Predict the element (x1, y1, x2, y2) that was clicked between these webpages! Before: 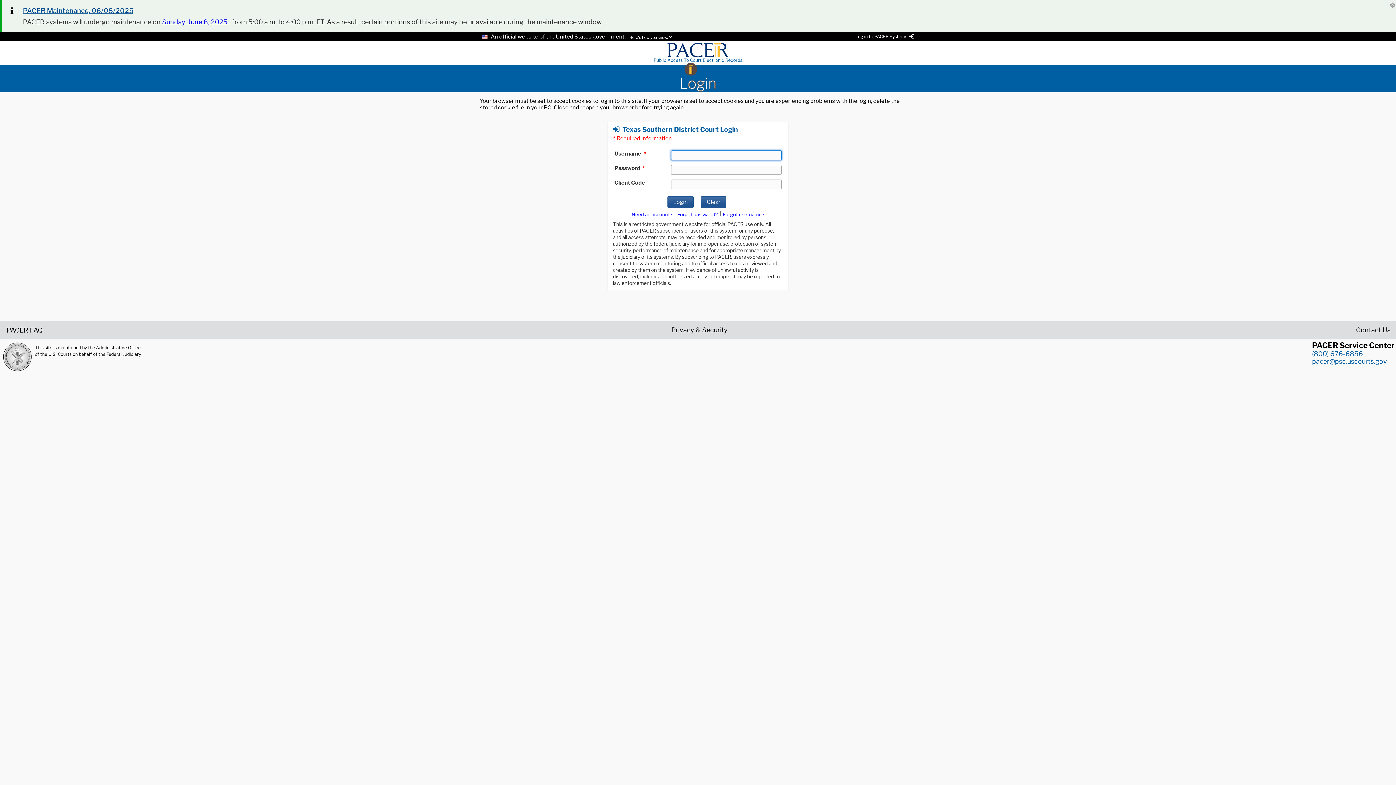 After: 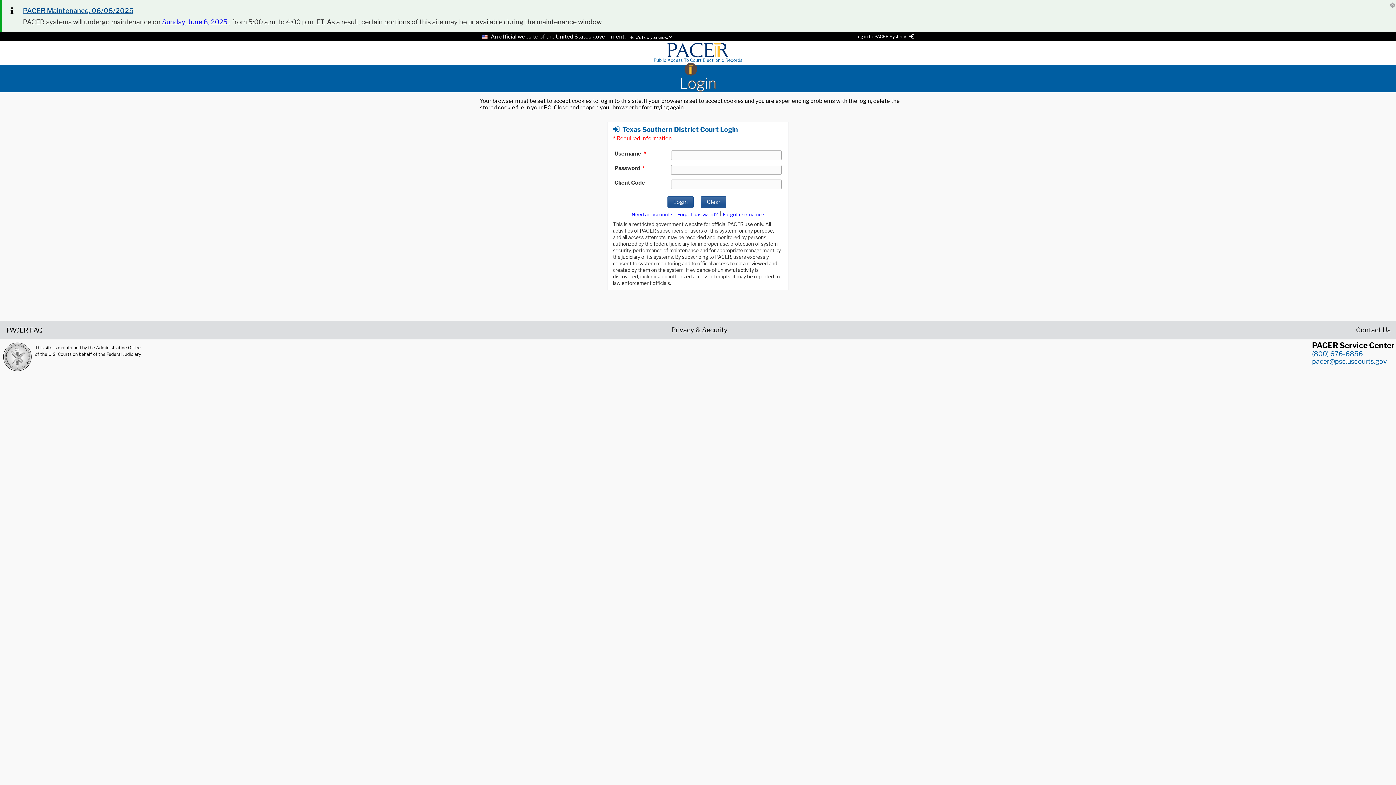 Action: bbox: (671, 326, 727, 333) label: Privacy & Security